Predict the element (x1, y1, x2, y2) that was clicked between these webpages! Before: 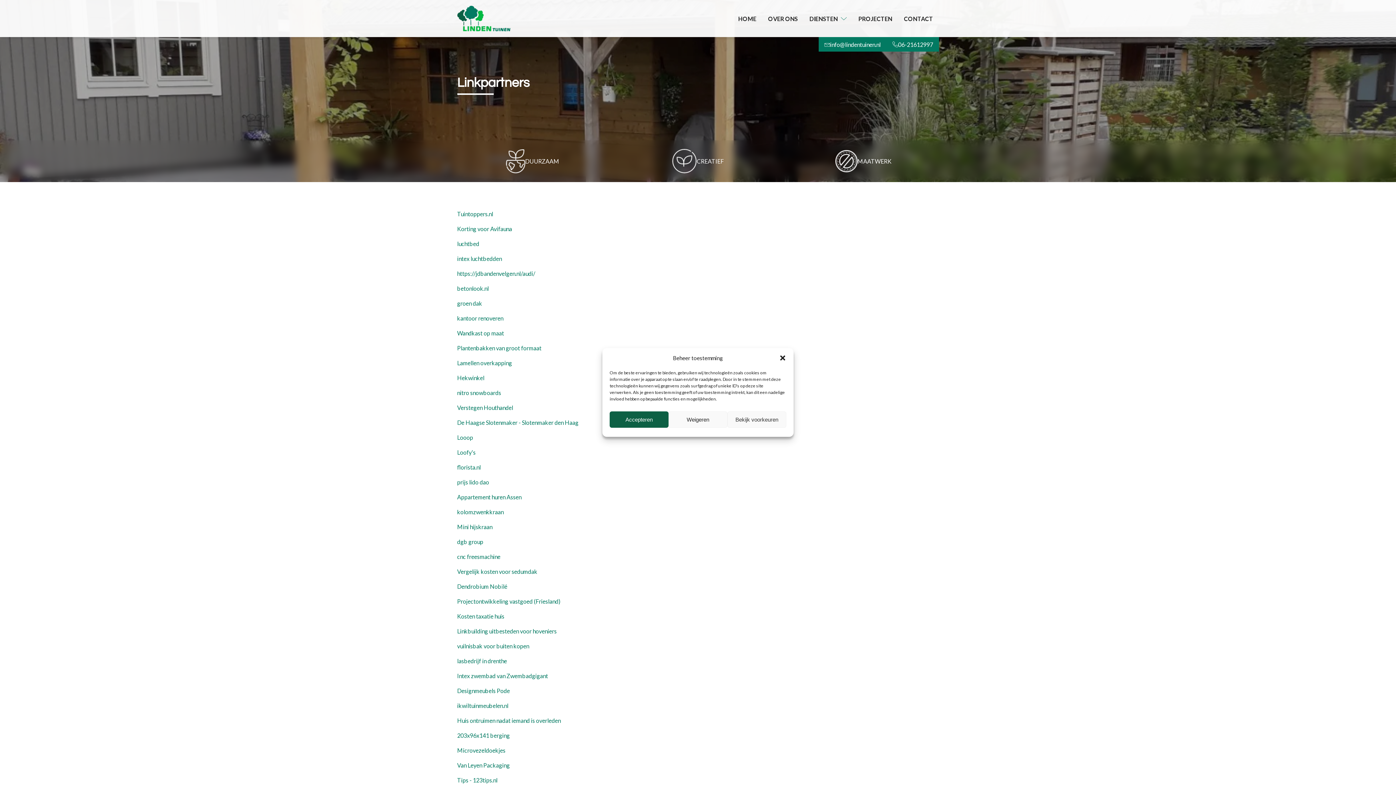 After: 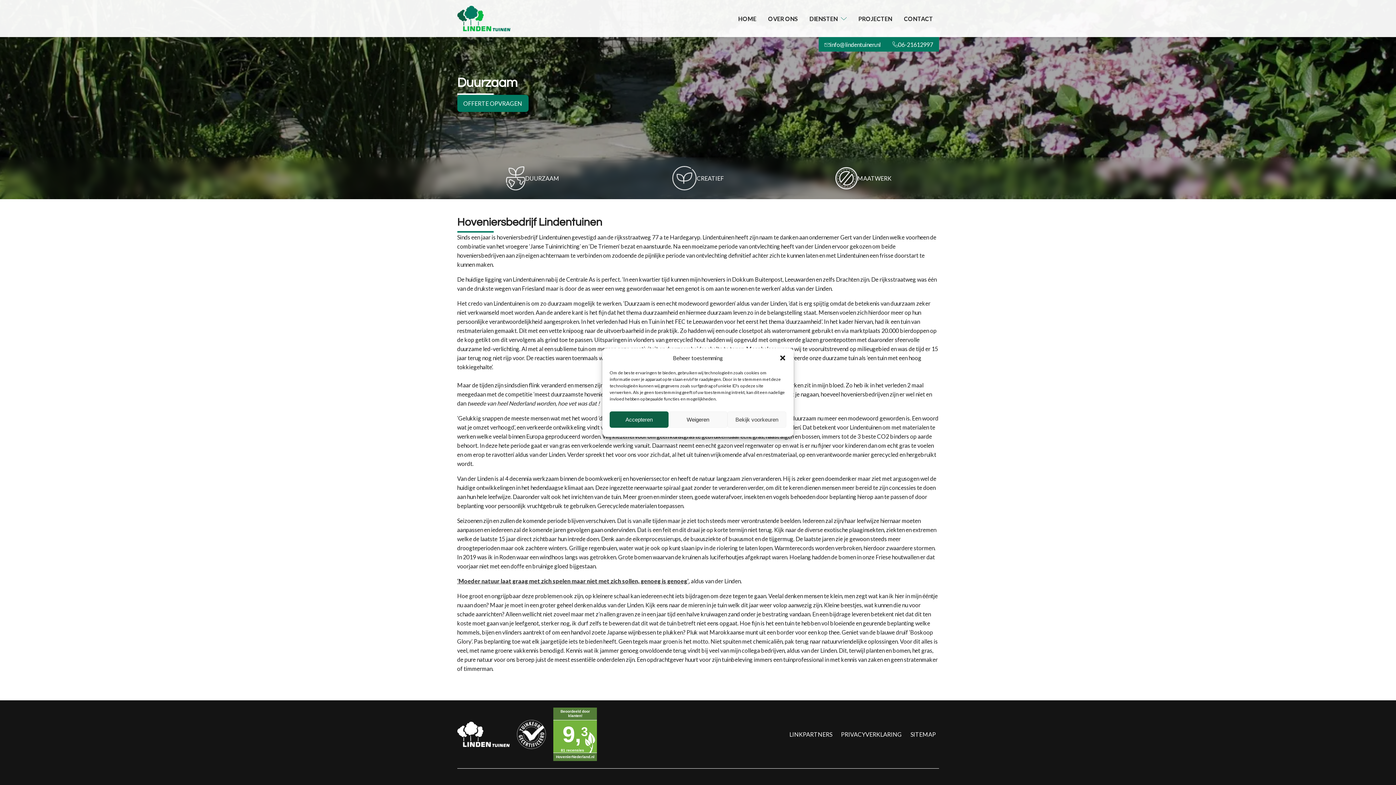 Action: bbox: (450, 149, 615, 173) label: DUURZAAM